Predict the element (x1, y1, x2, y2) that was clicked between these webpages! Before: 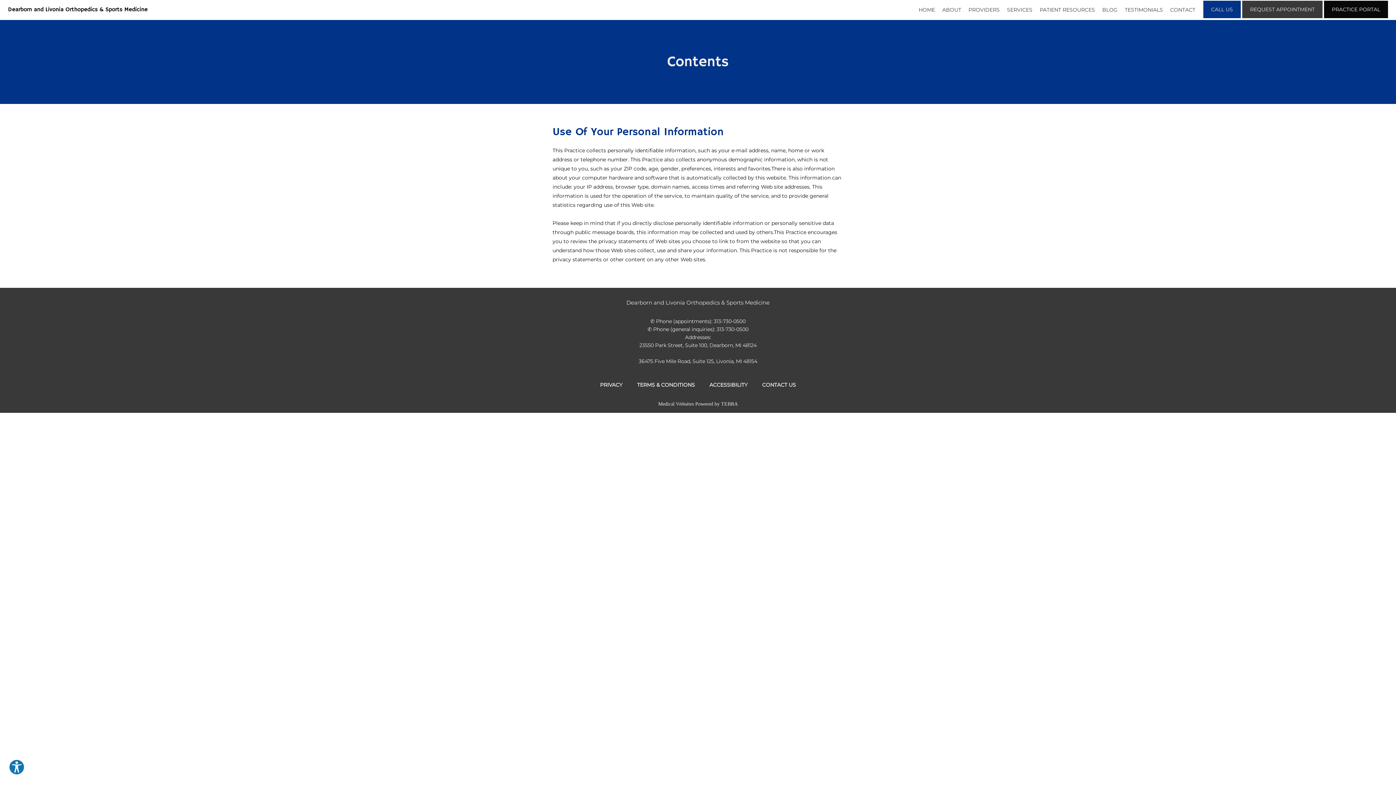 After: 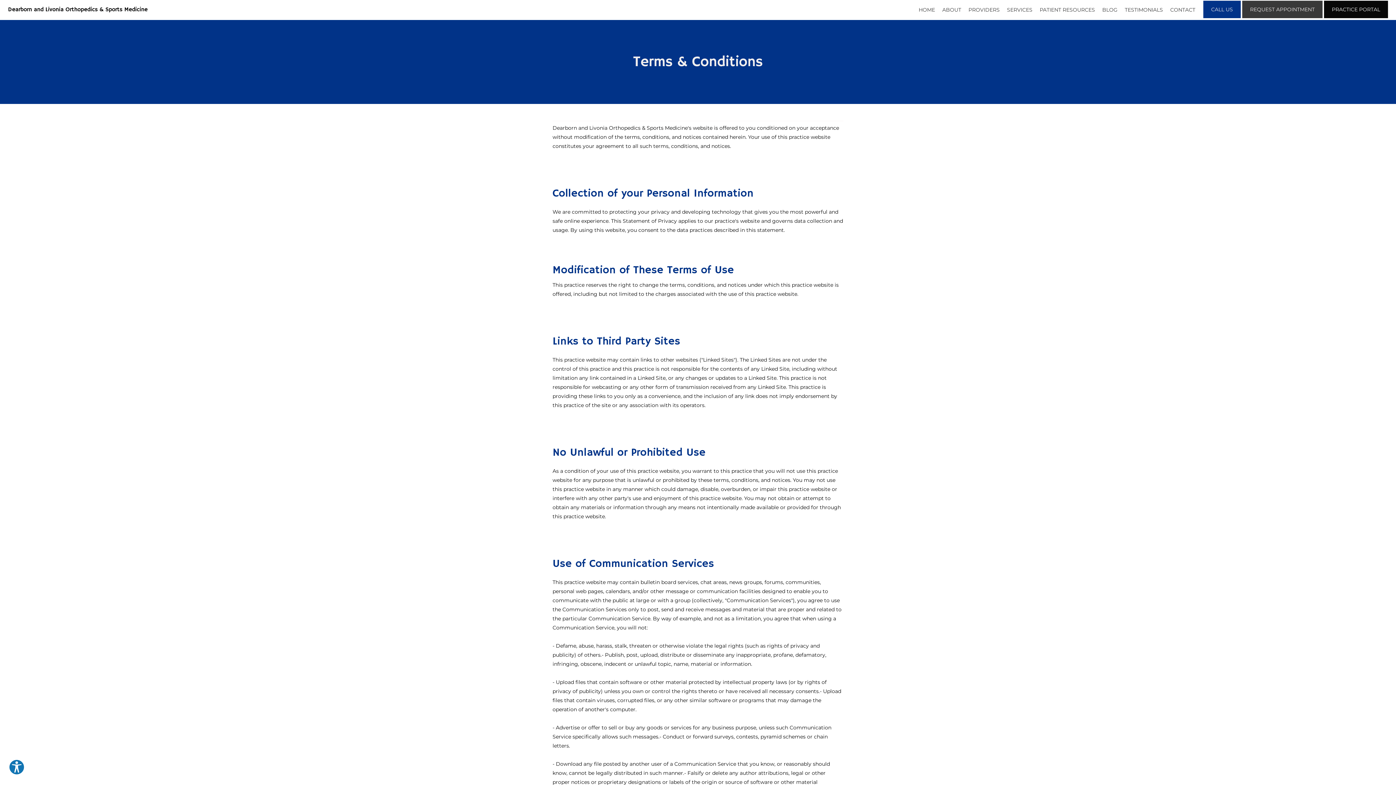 Action: label: TERMS & CONDITIONS bbox: (637, 381, 695, 388)